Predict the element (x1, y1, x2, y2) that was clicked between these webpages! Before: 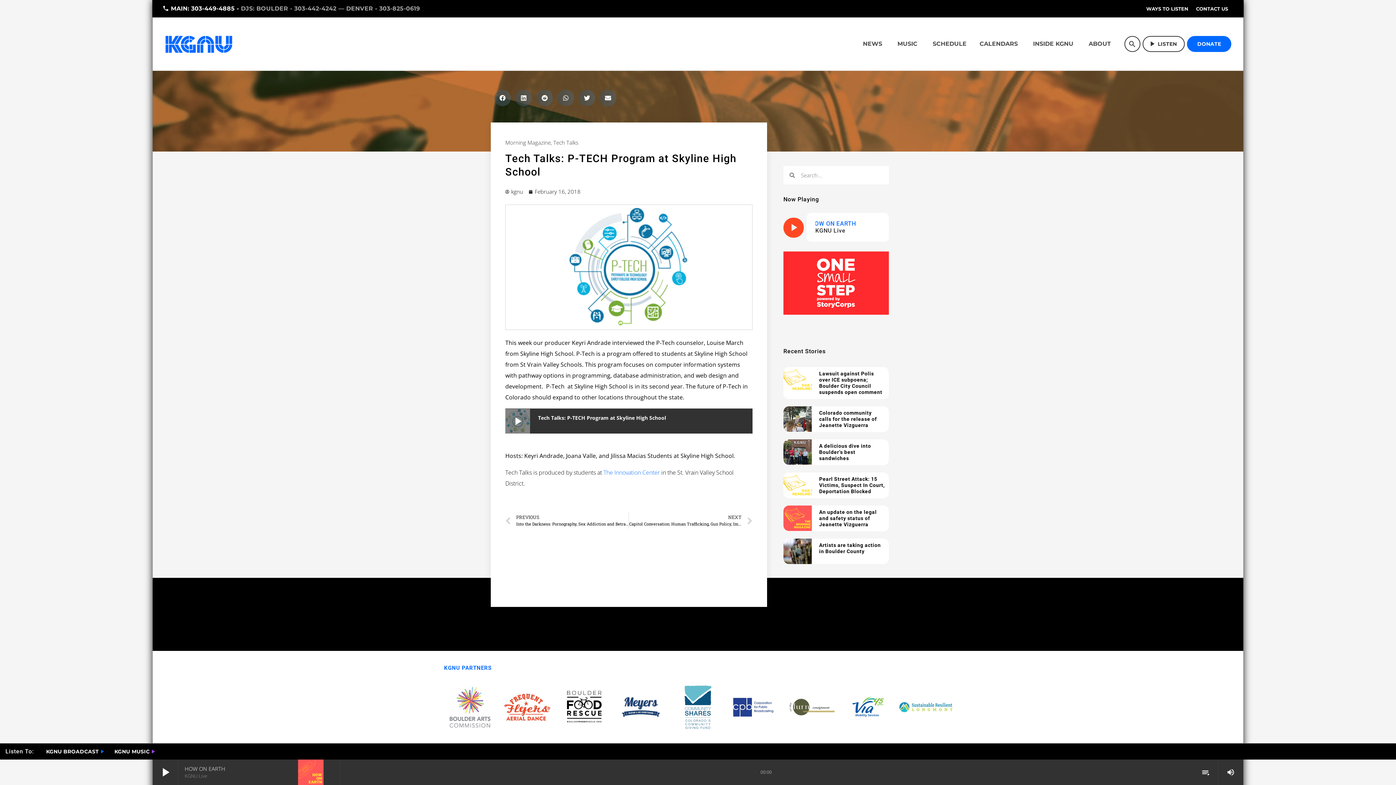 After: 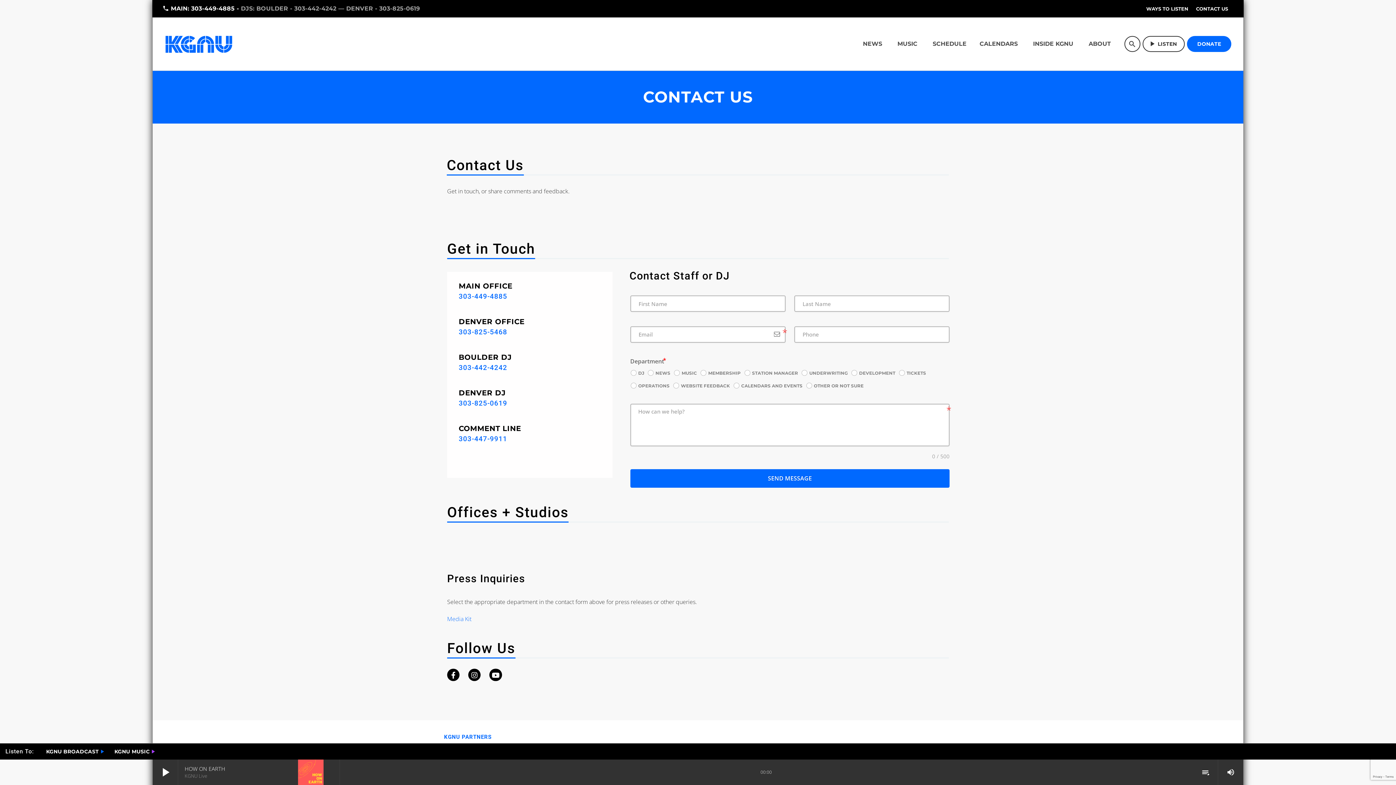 Action: label: CONTACT US bbox: (1195, 6, 1229, 11)